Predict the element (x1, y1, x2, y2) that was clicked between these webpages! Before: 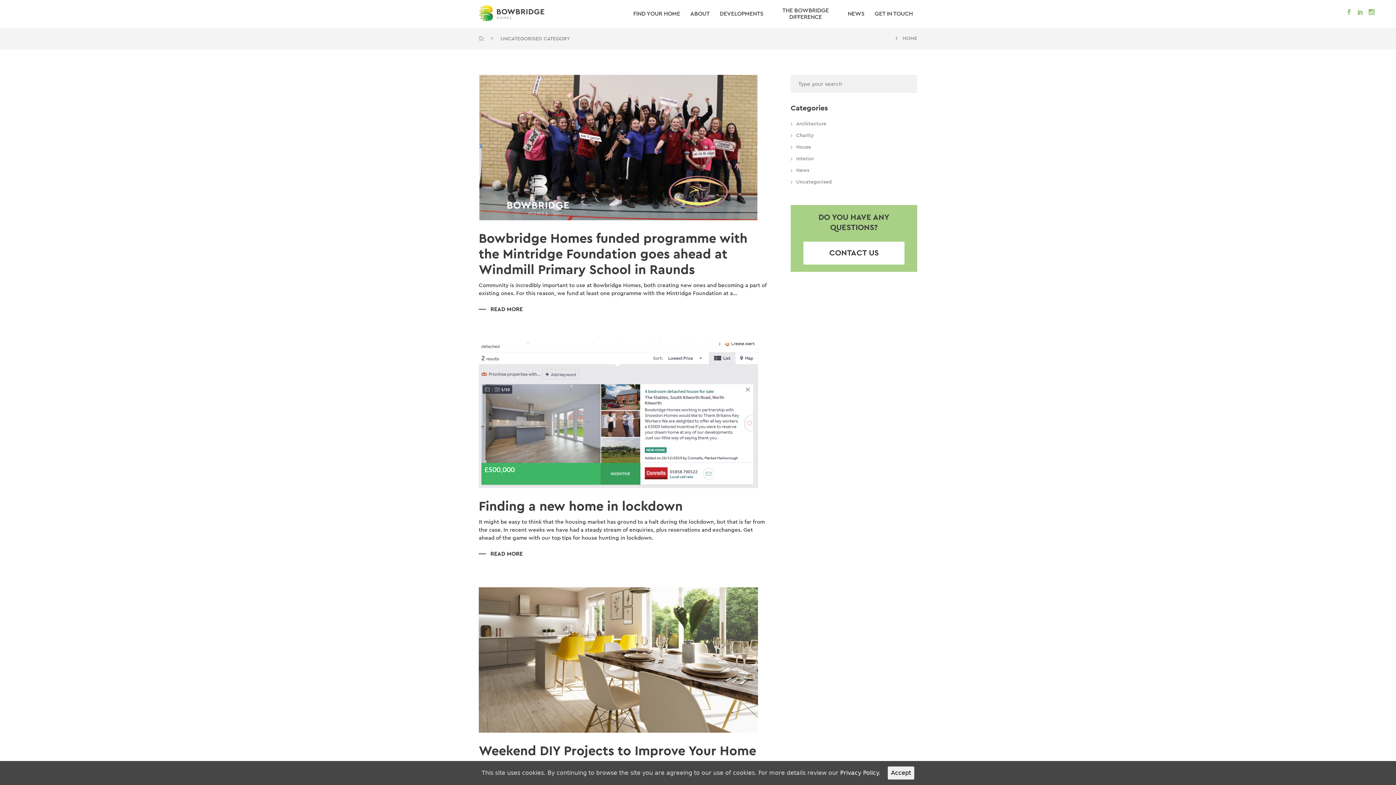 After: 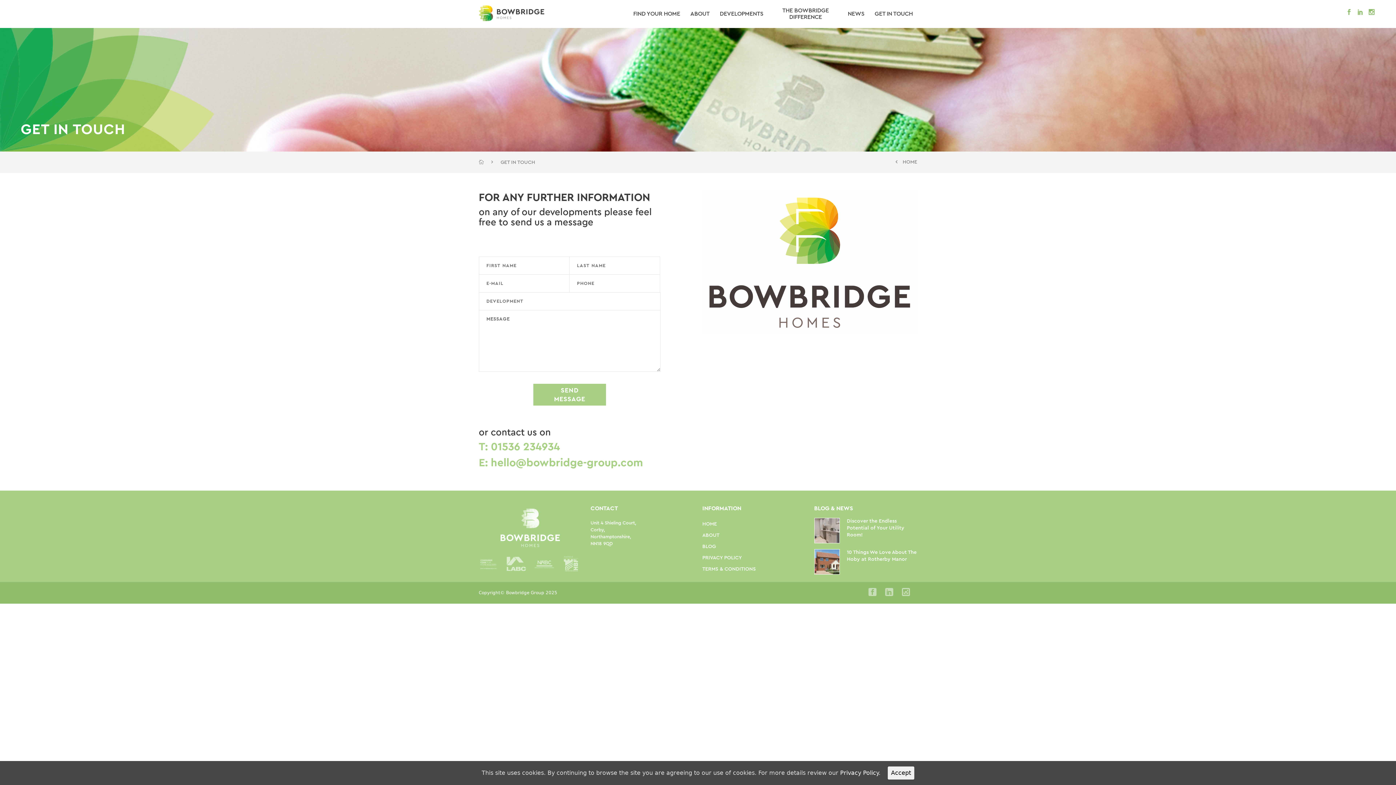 Action: bbox: (870, 10, 917, 24) label: GET IN TOUCH